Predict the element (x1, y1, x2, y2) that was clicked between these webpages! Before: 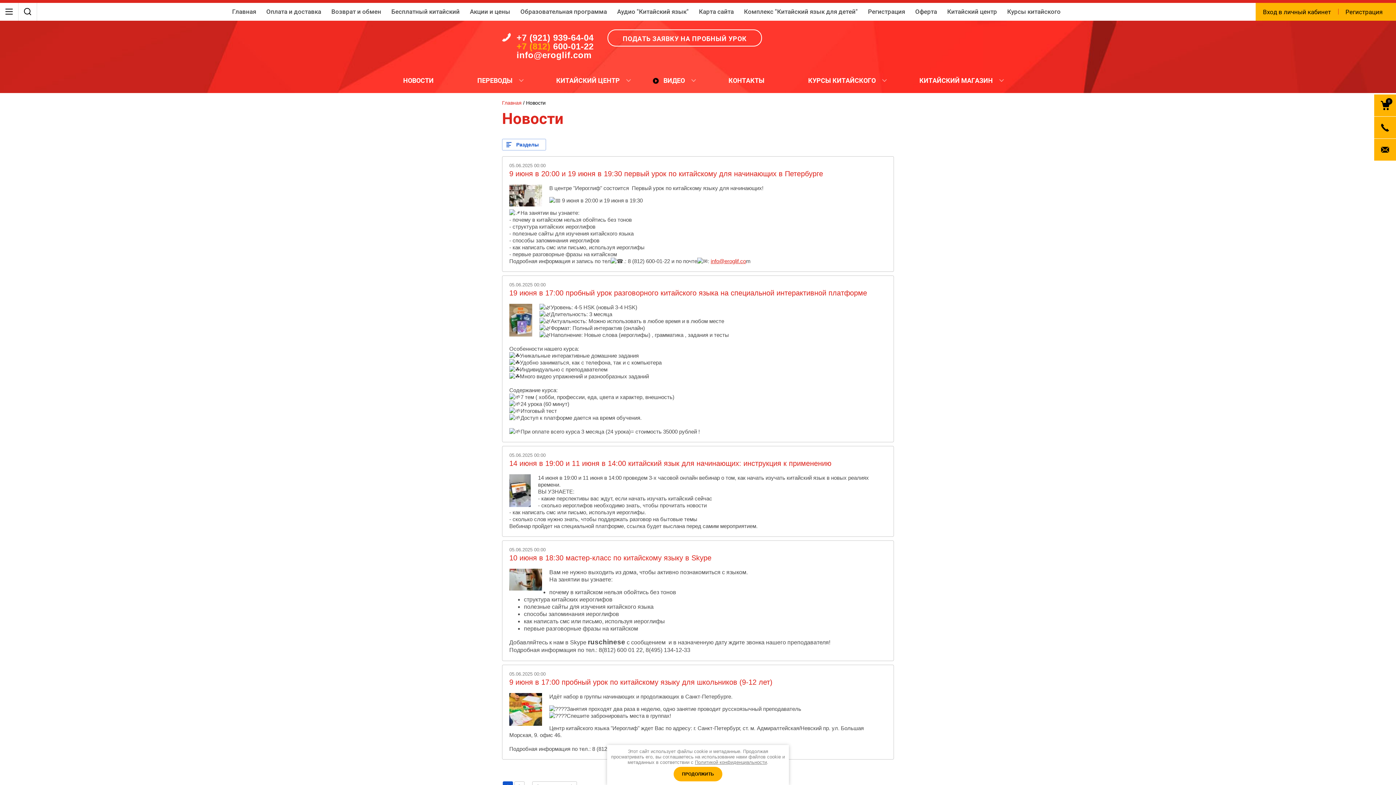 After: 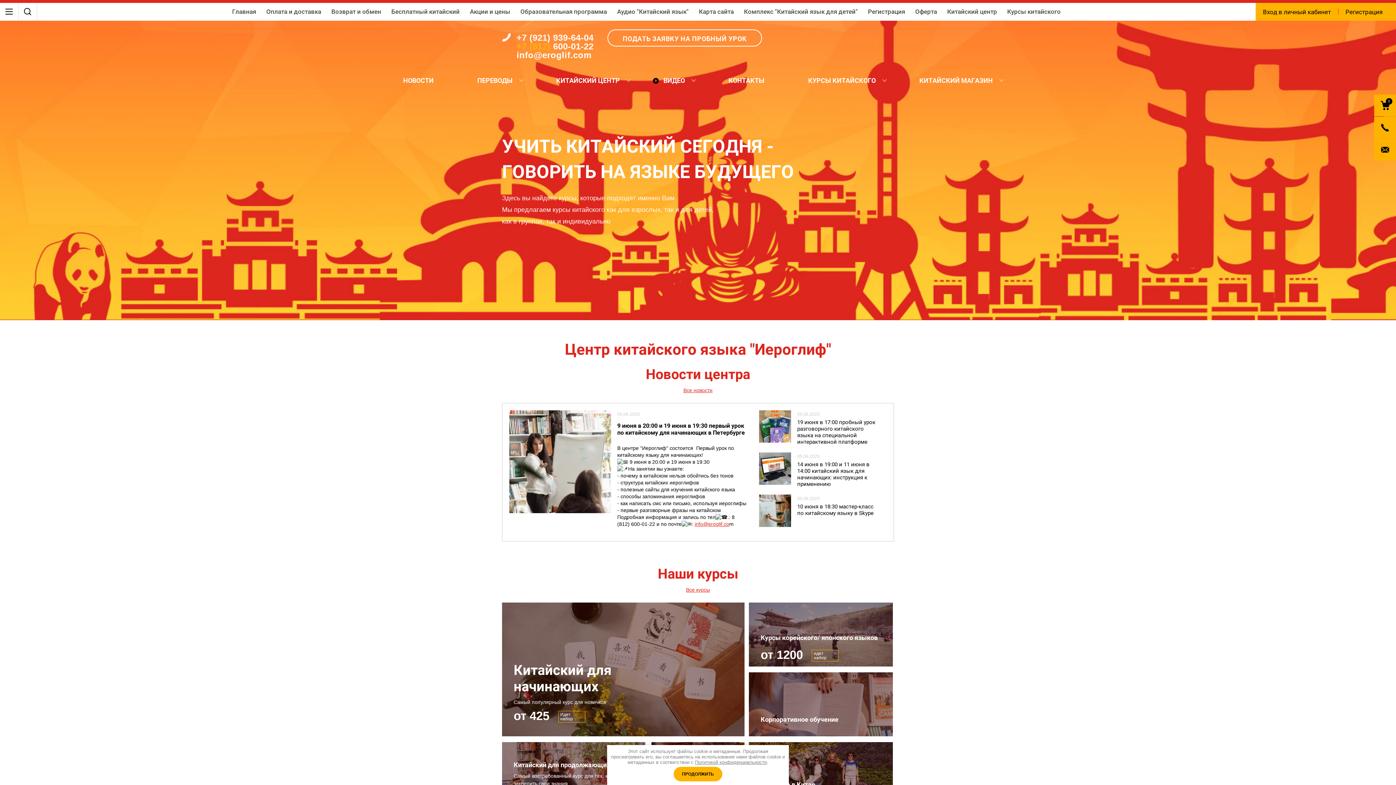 Action: bbox: (502, 100, 521, 105) label: Главная